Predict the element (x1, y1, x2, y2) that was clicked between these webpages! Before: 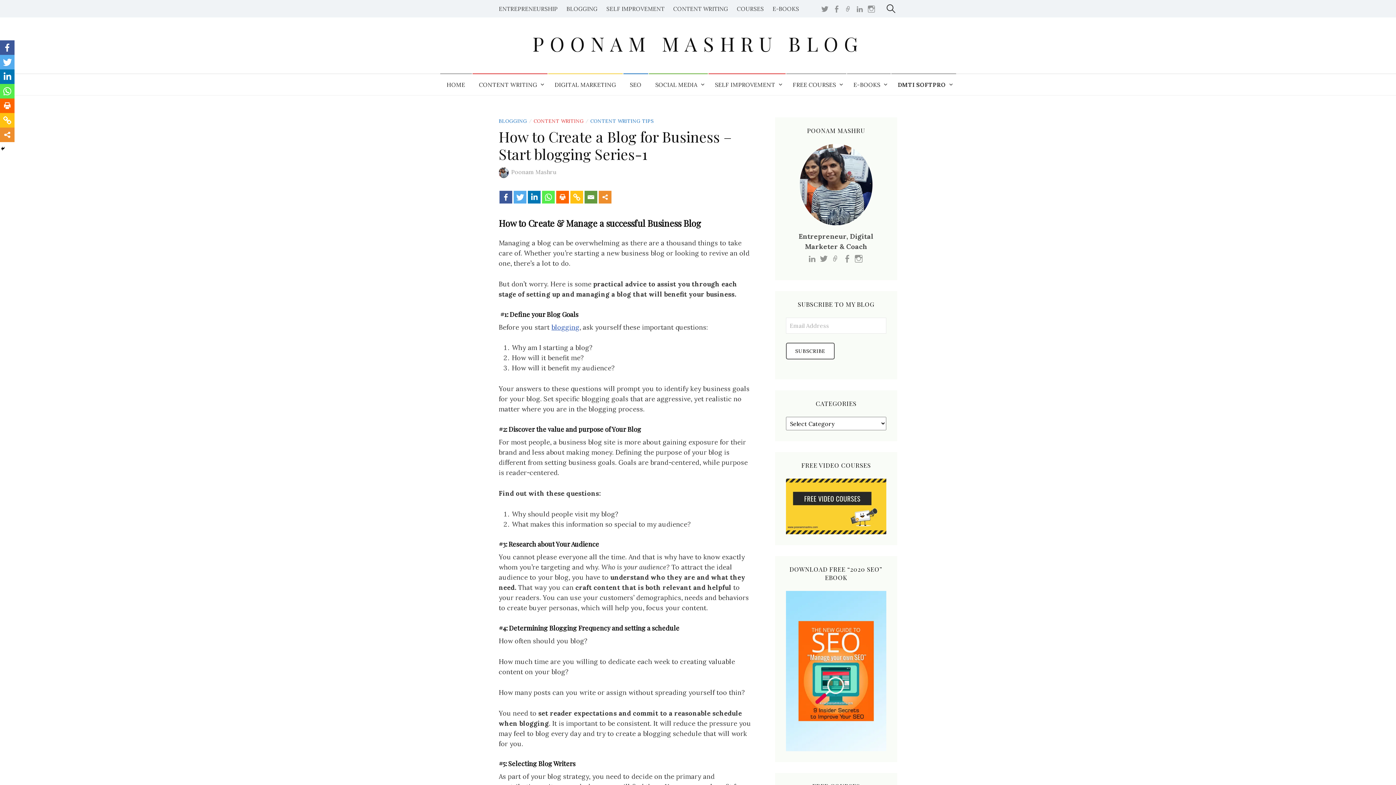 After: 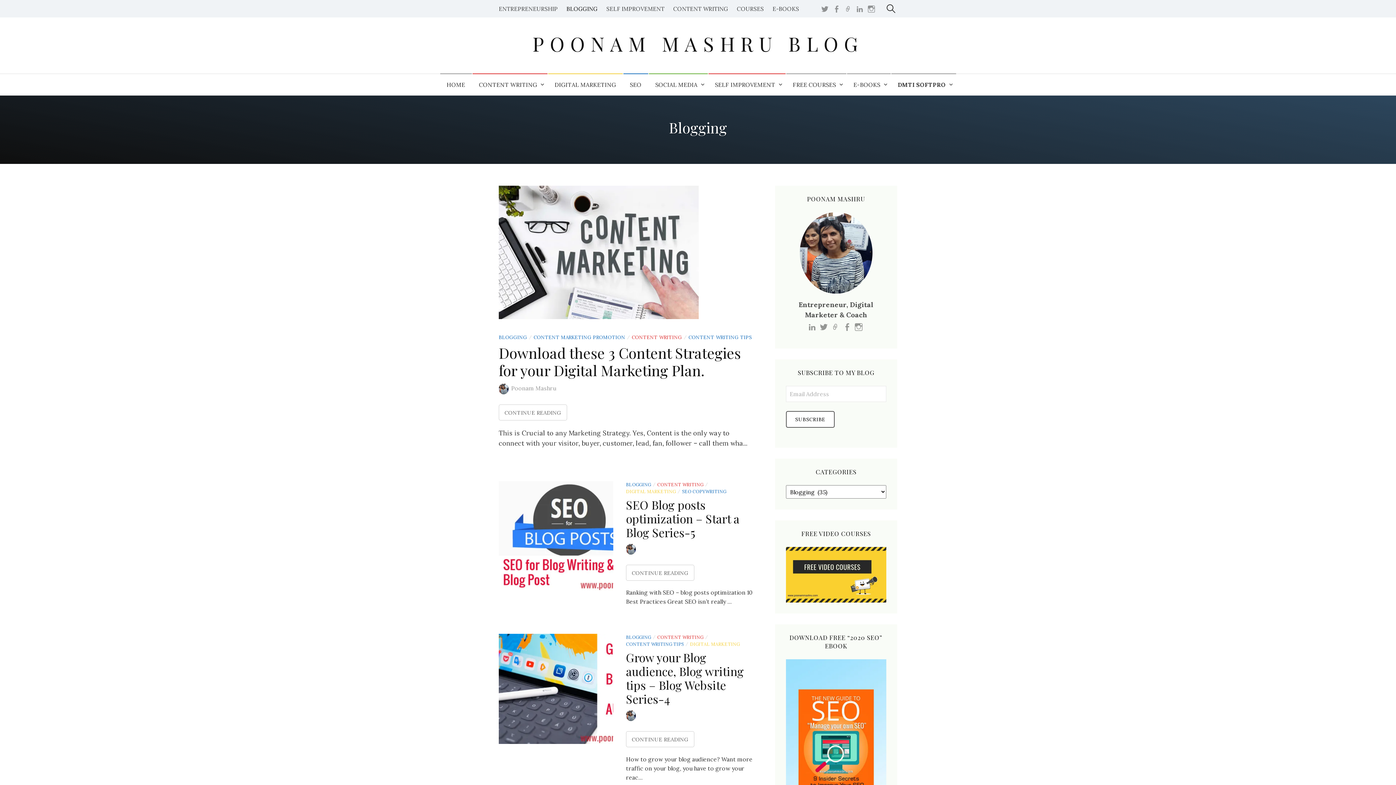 Action: label: BLOGGING bbox: (498, 117, 527, 125)